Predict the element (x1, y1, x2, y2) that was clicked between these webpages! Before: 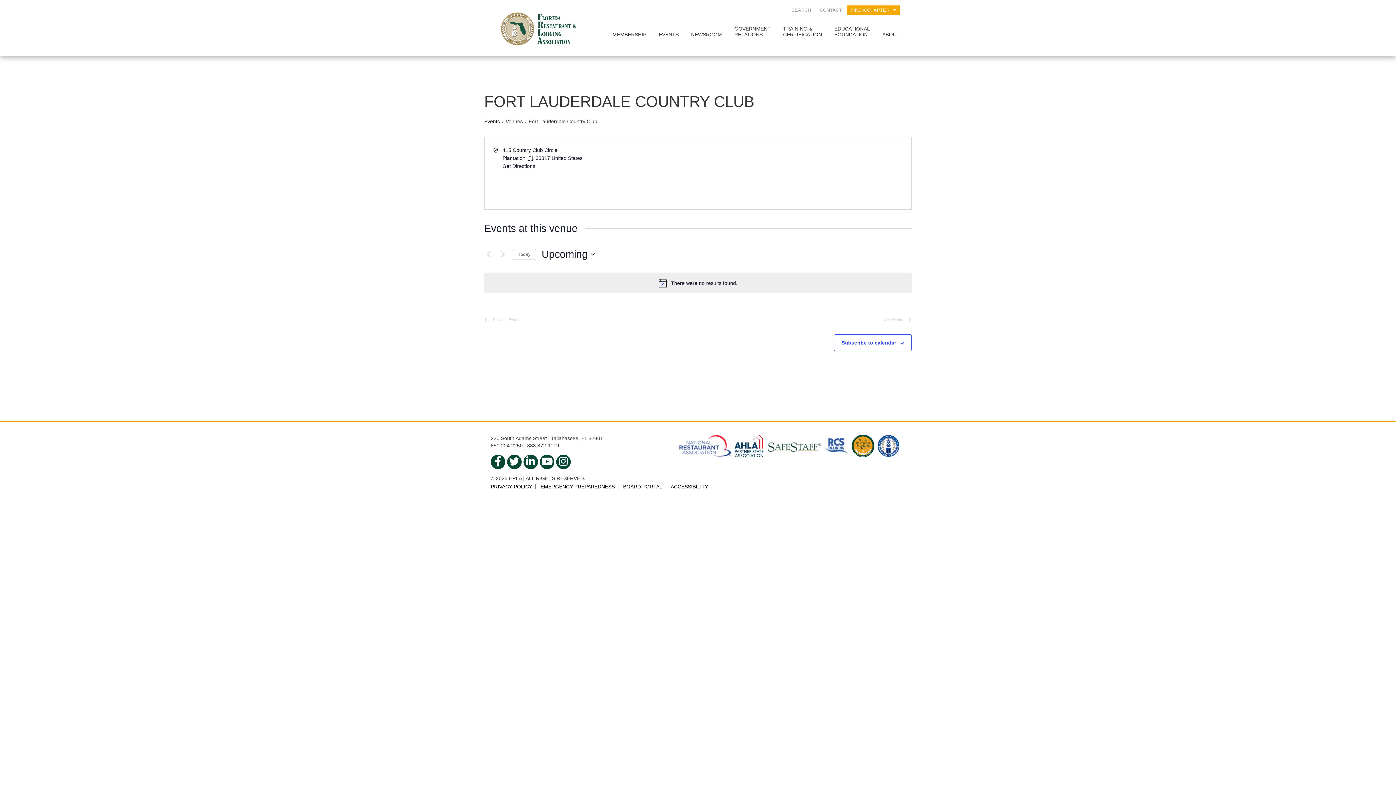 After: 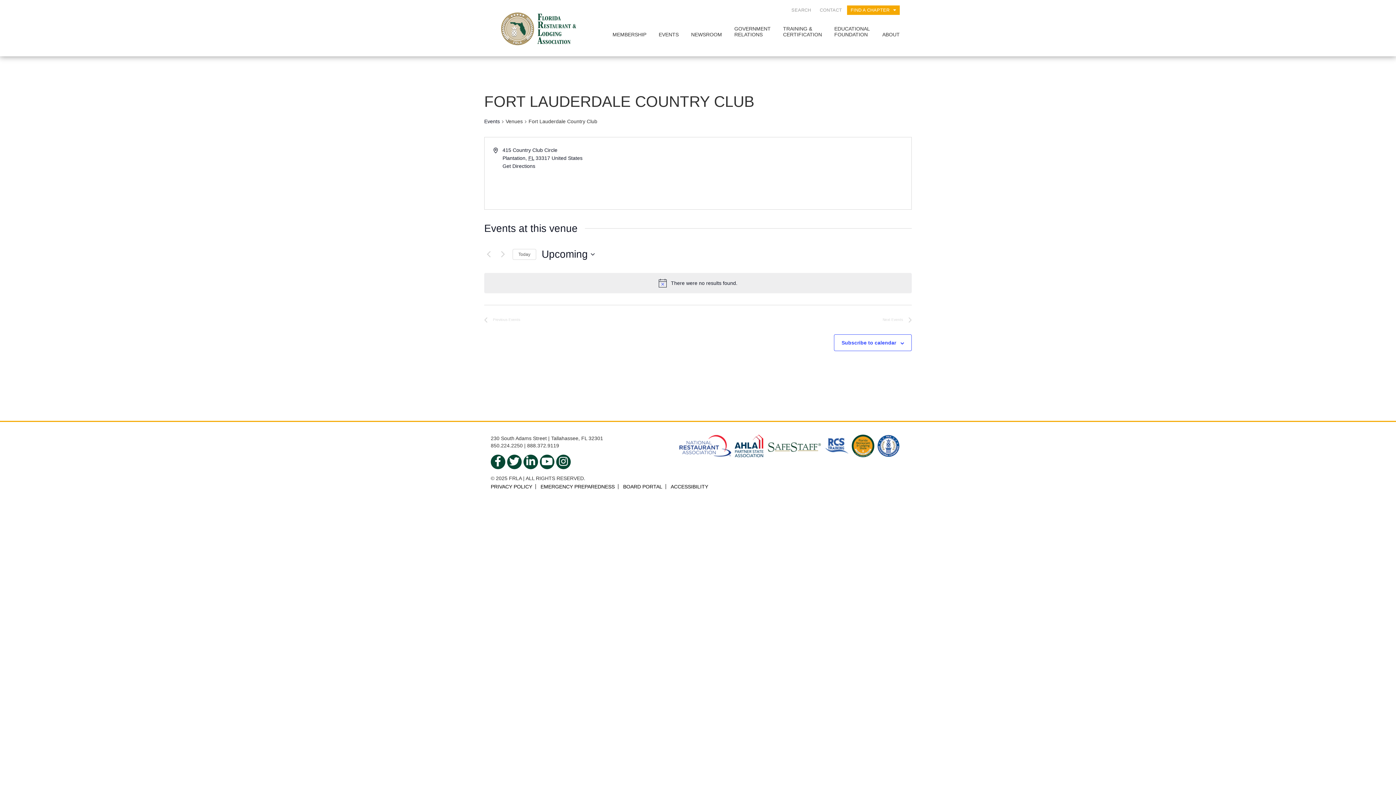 Action: bbox: (765, 435, 822, 457)